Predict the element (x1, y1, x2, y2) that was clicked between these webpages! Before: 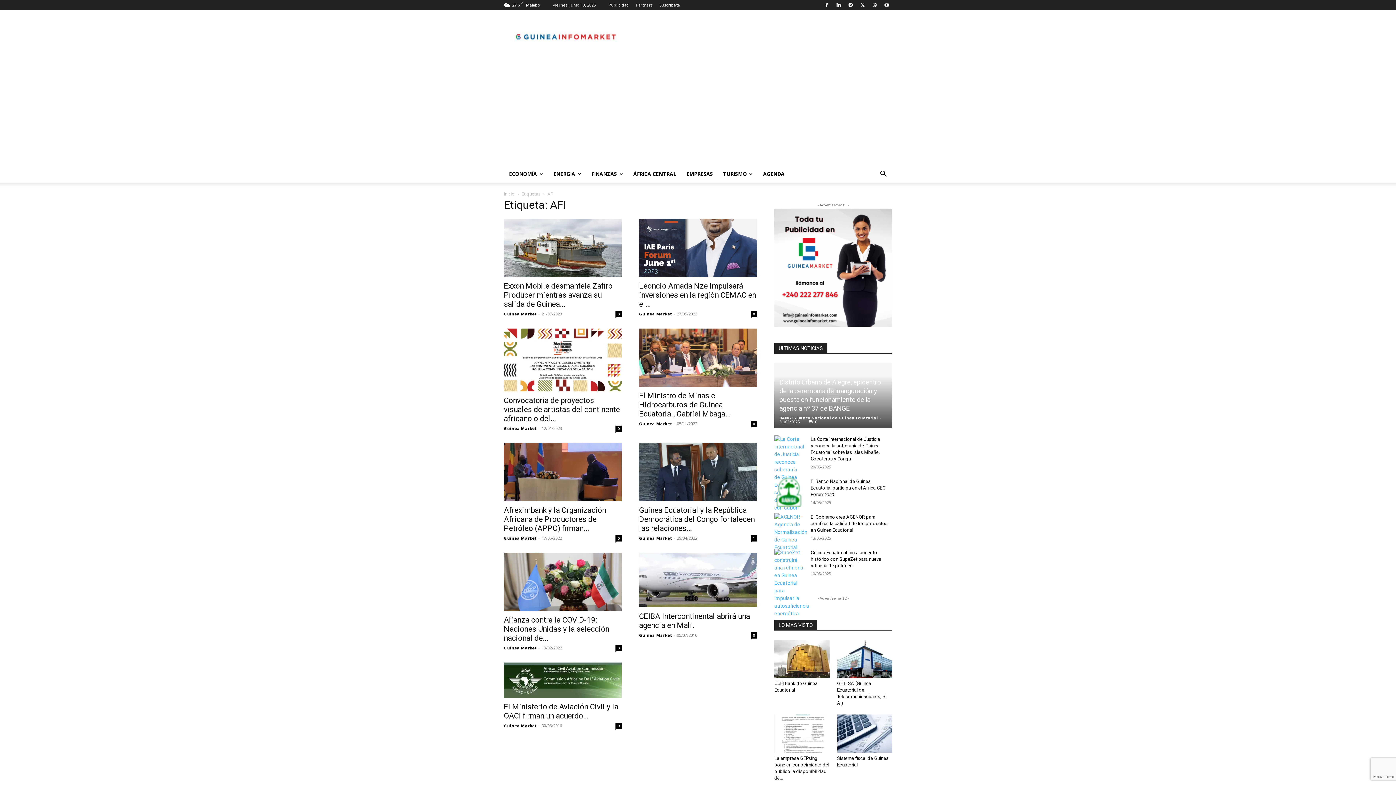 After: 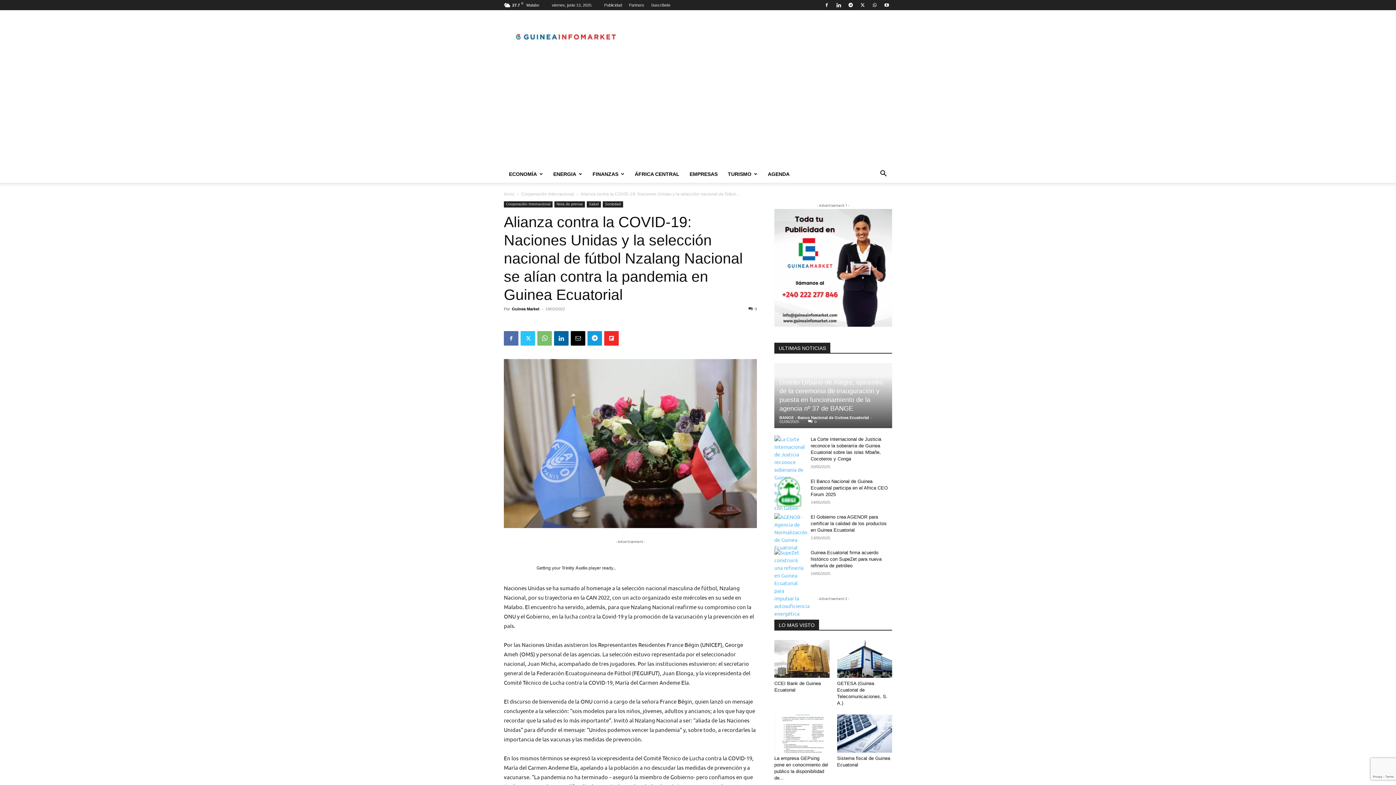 Action: label: Alianza contra la COVID-19: Naciones Unidas y la selección nacional de... bbox: (504, 615, 609, 642)